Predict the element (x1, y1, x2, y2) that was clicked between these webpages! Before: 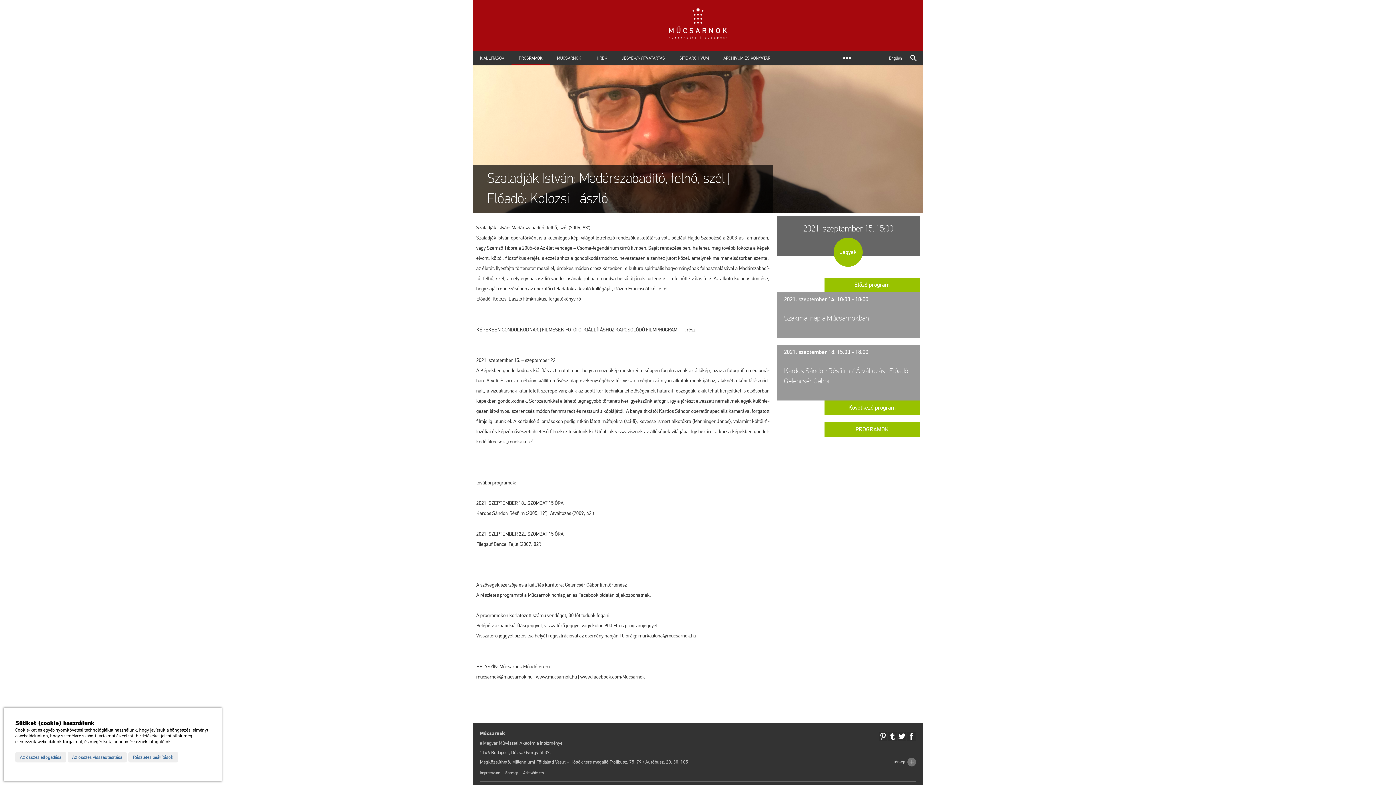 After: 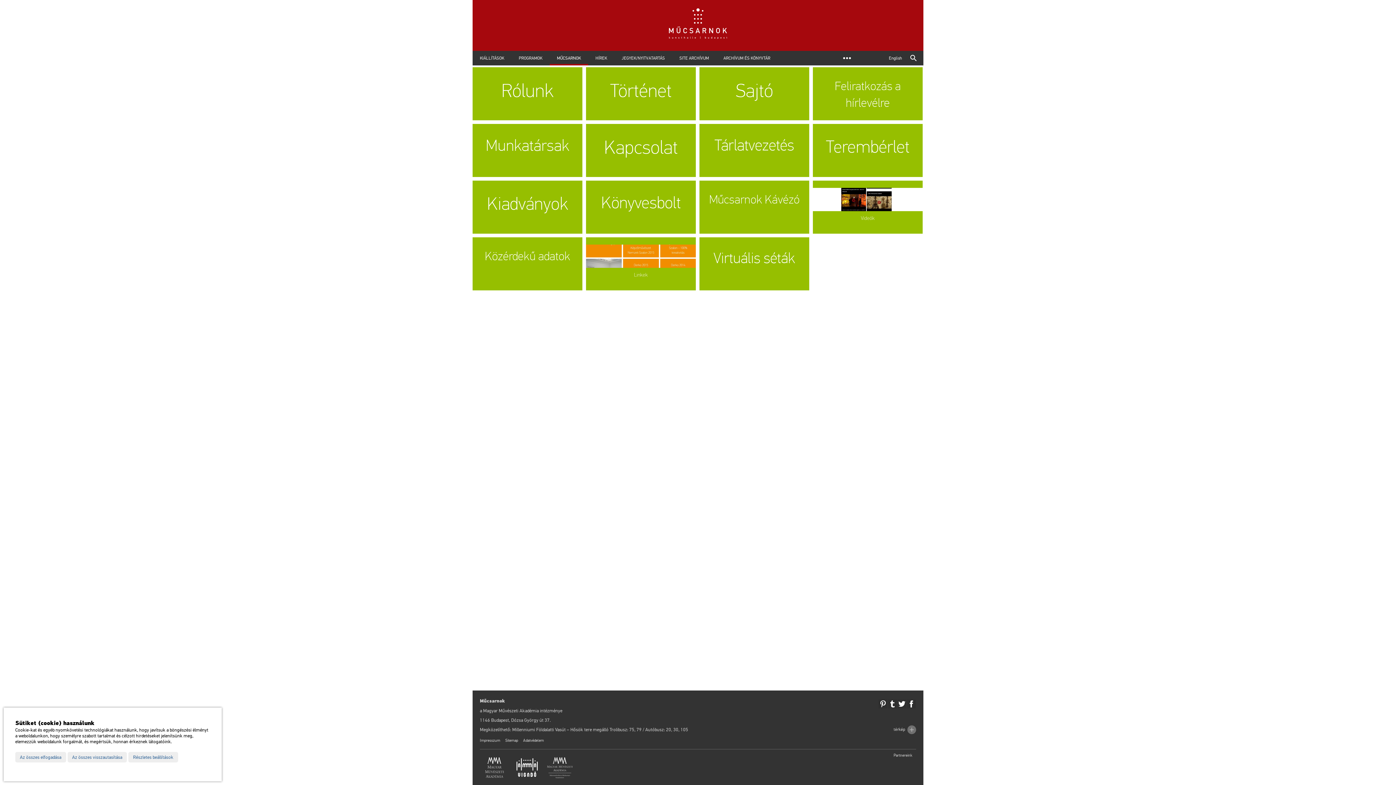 Action: label: MŰCSARNOK bbox: (549, 50, 588, 65)